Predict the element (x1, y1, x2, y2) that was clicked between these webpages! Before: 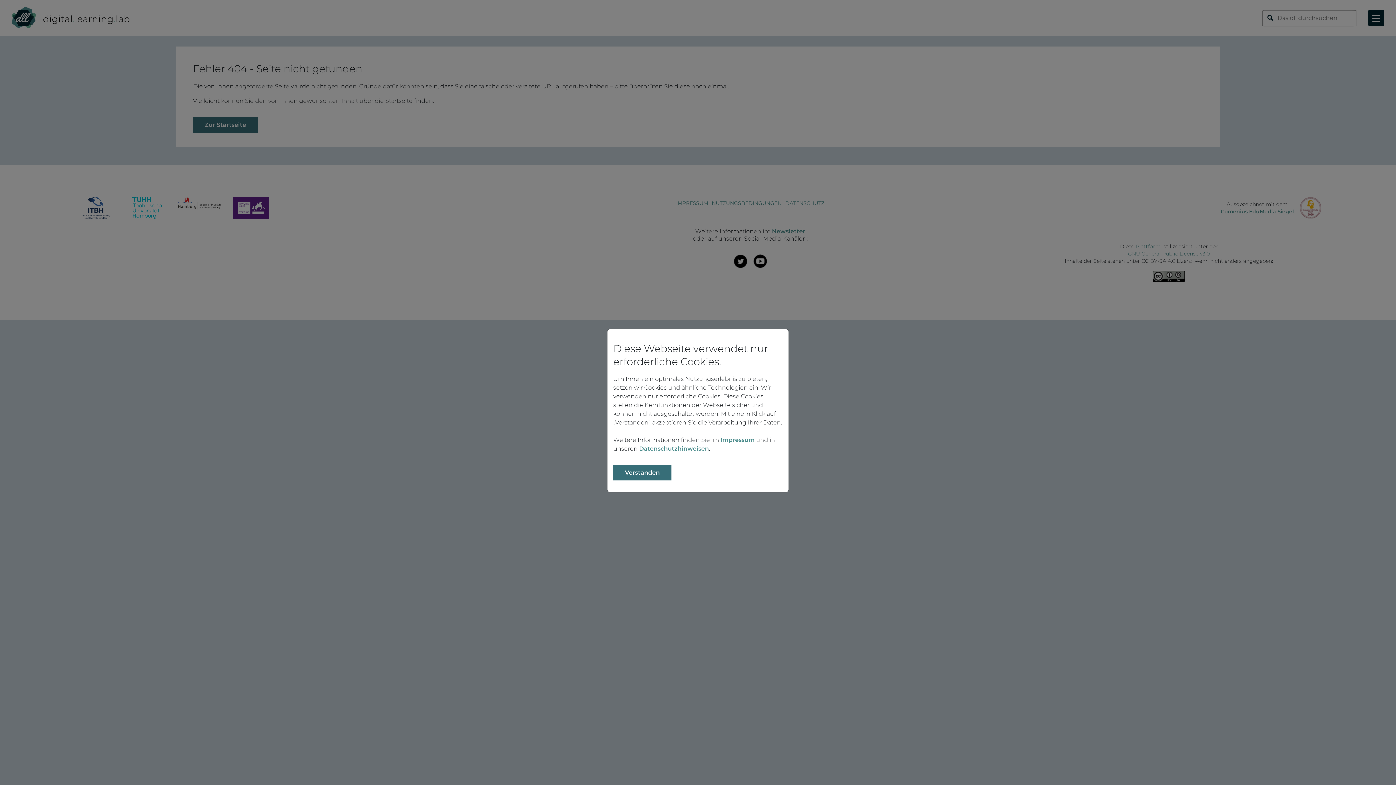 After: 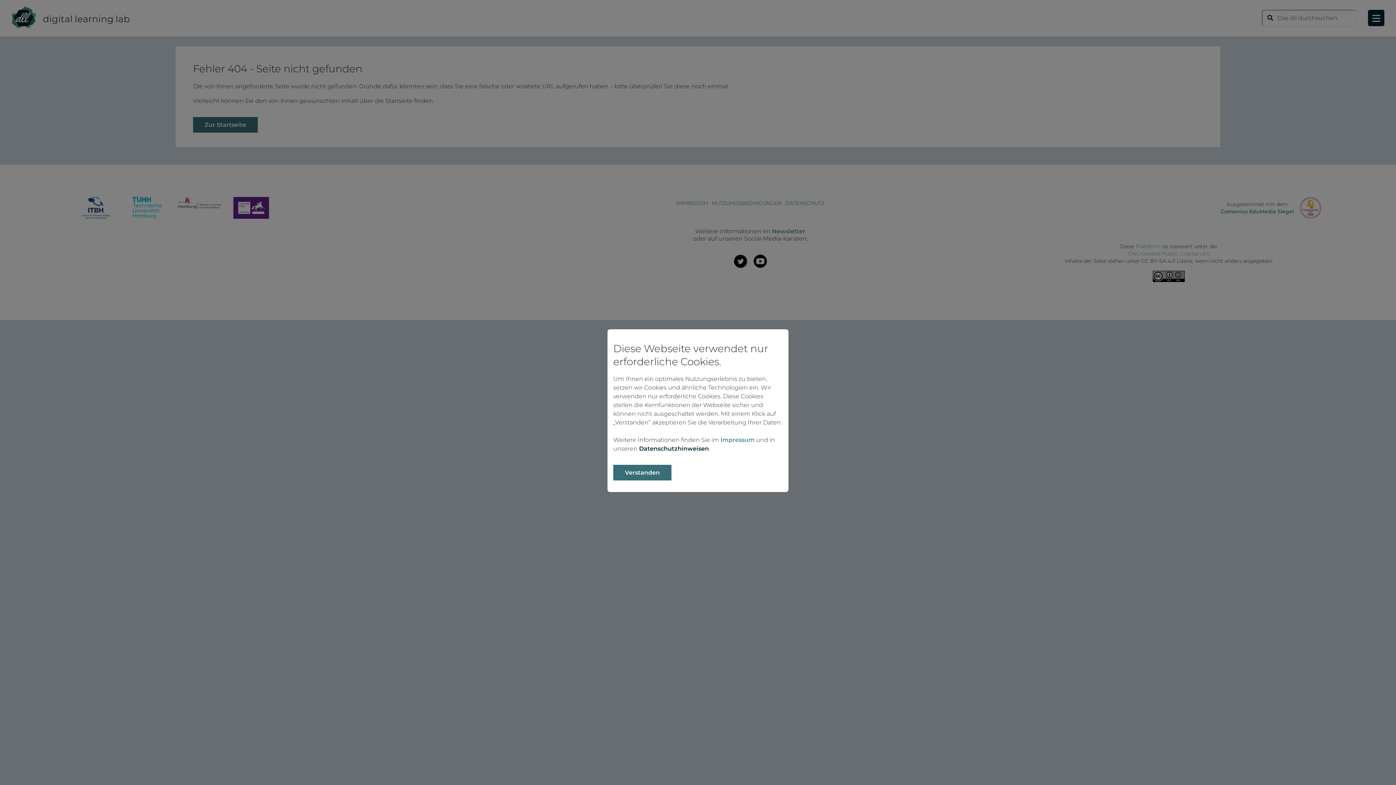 Action: label: Datenschutzhinweisen bbox: (639, 445, 709, 452)